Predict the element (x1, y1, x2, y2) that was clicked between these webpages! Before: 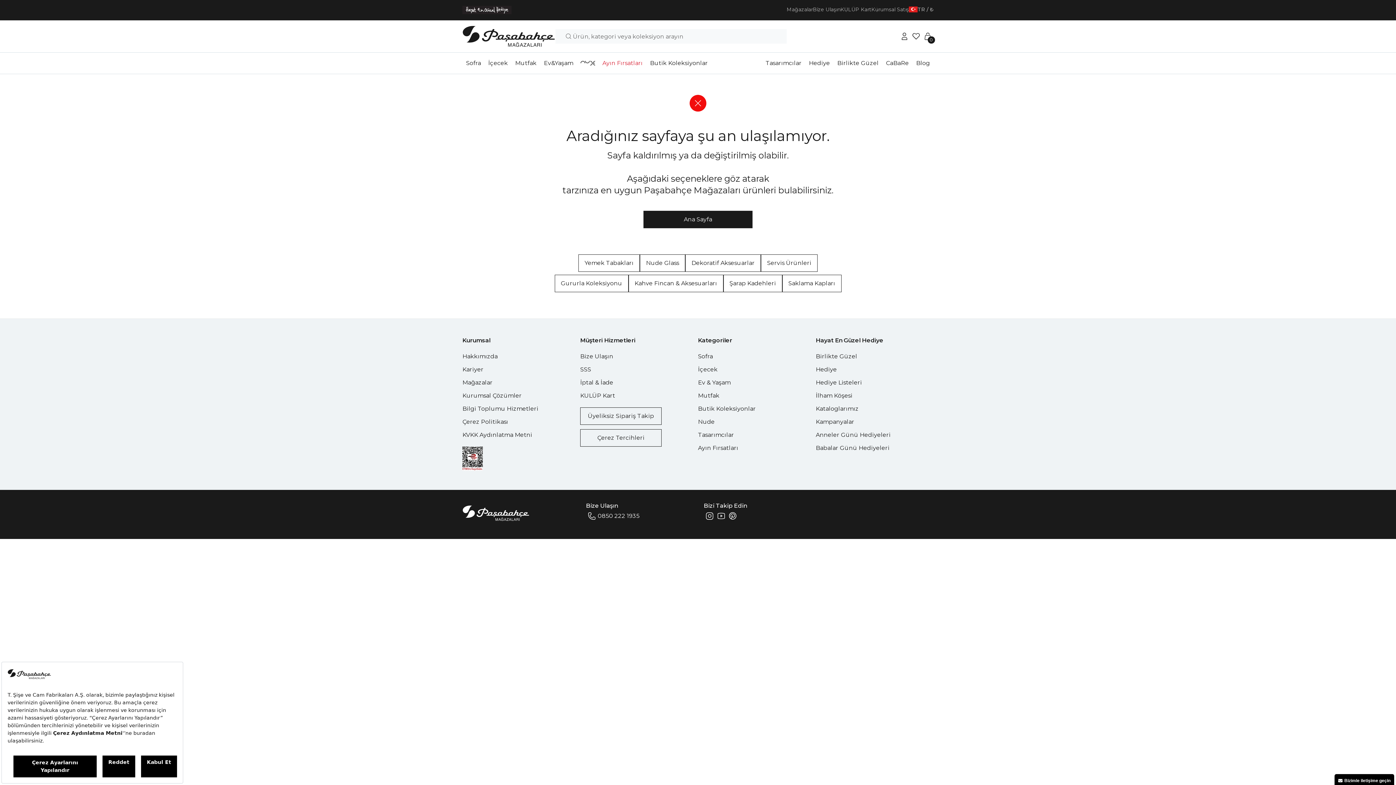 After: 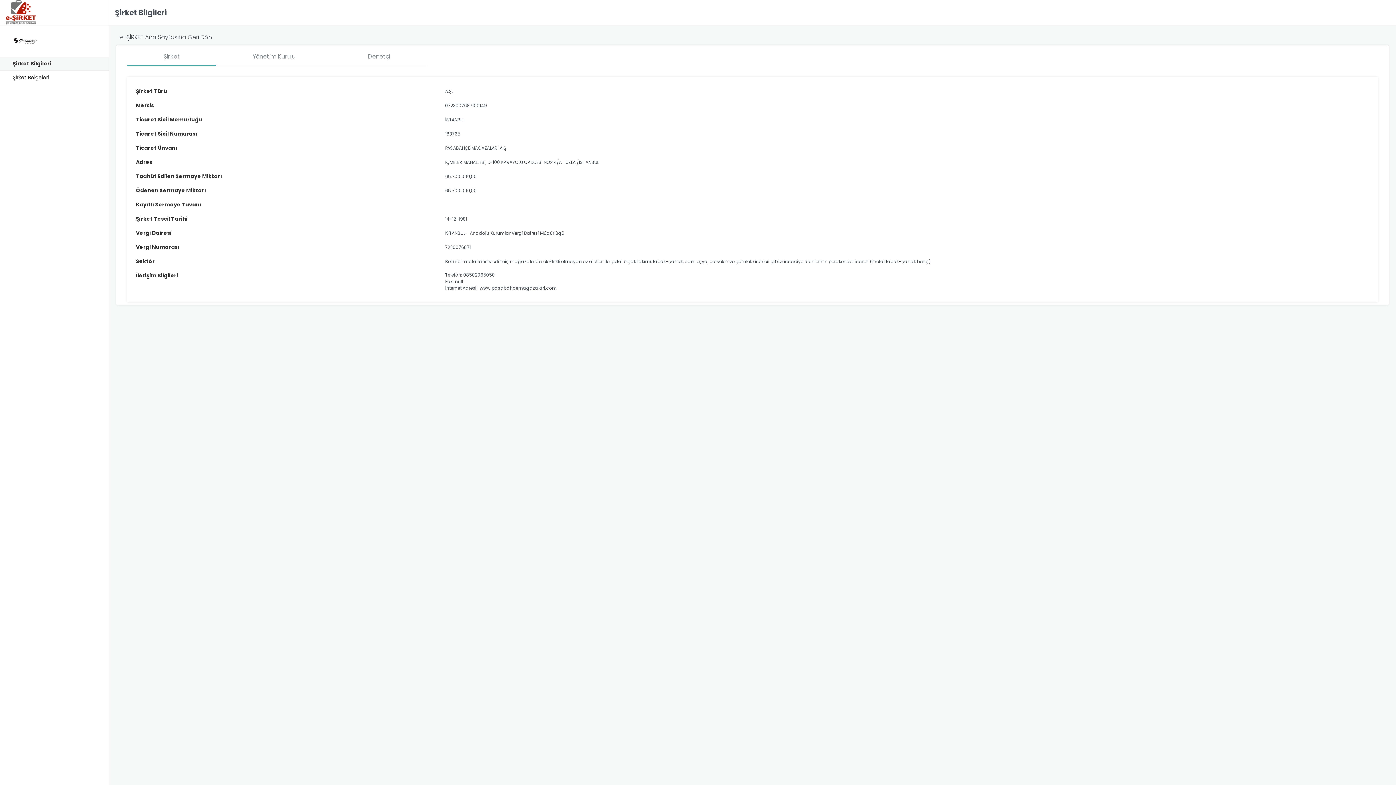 Action: bbox: (462, 405, 538, 412) label: Bilgi Toplumu Hizmetleri